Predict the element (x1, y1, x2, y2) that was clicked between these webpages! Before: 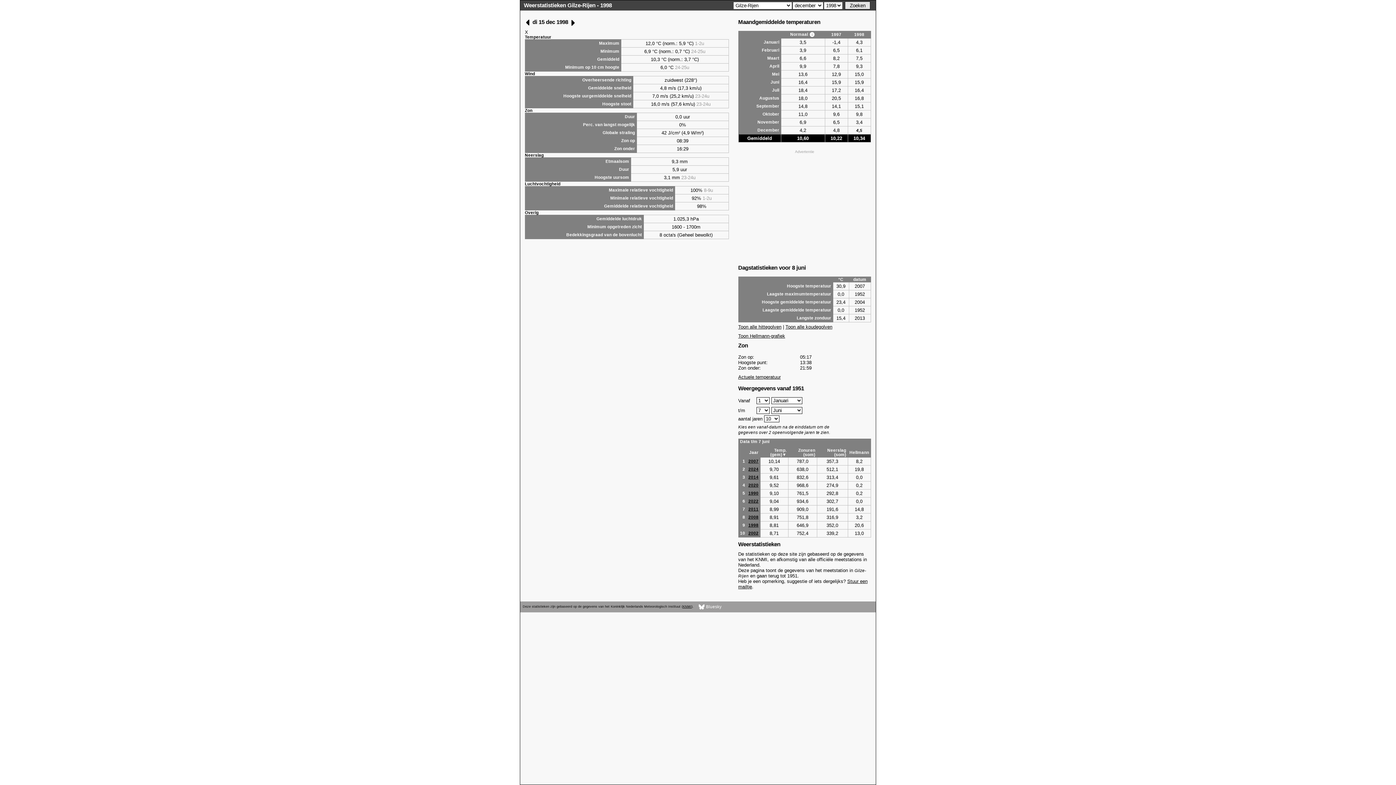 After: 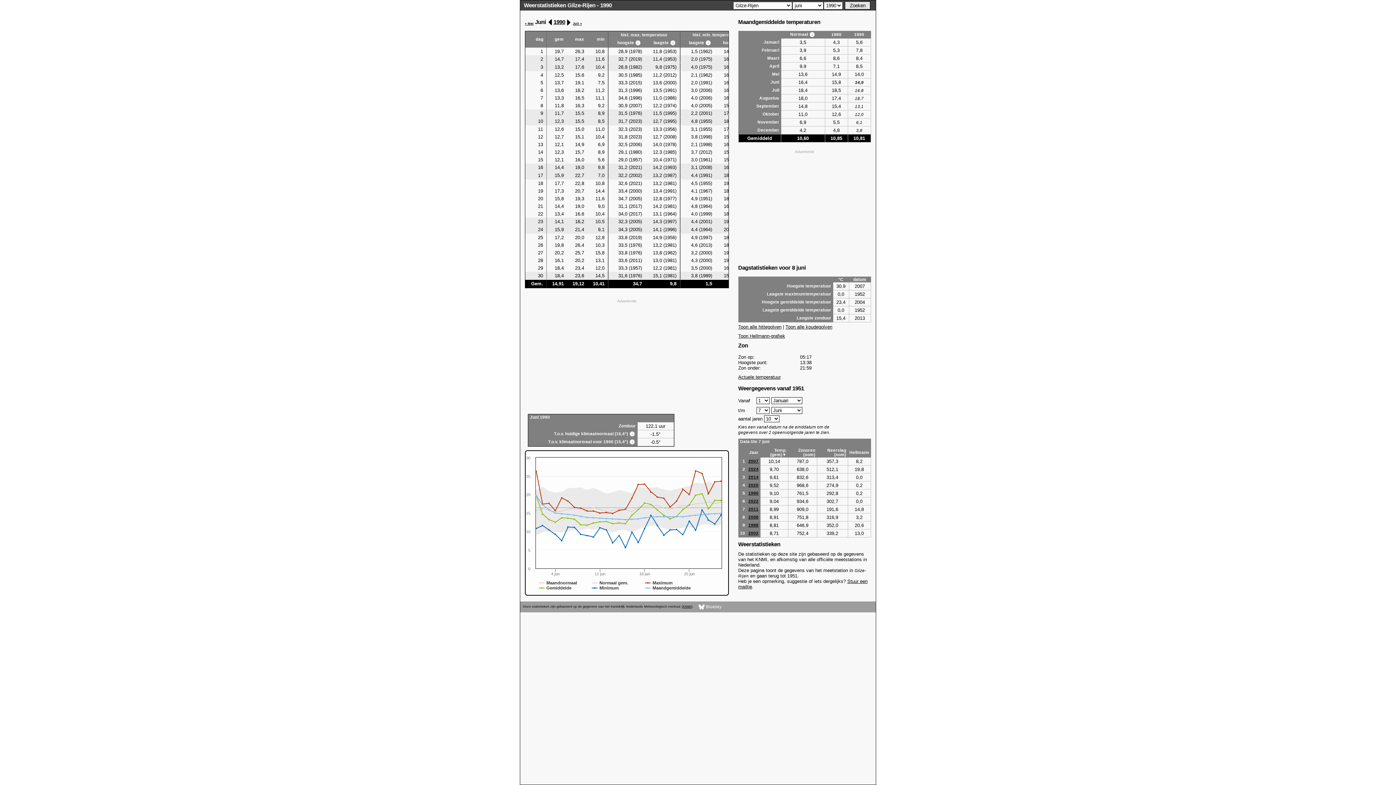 Action: bbox: (748, 491, 758, 495) label: 1990